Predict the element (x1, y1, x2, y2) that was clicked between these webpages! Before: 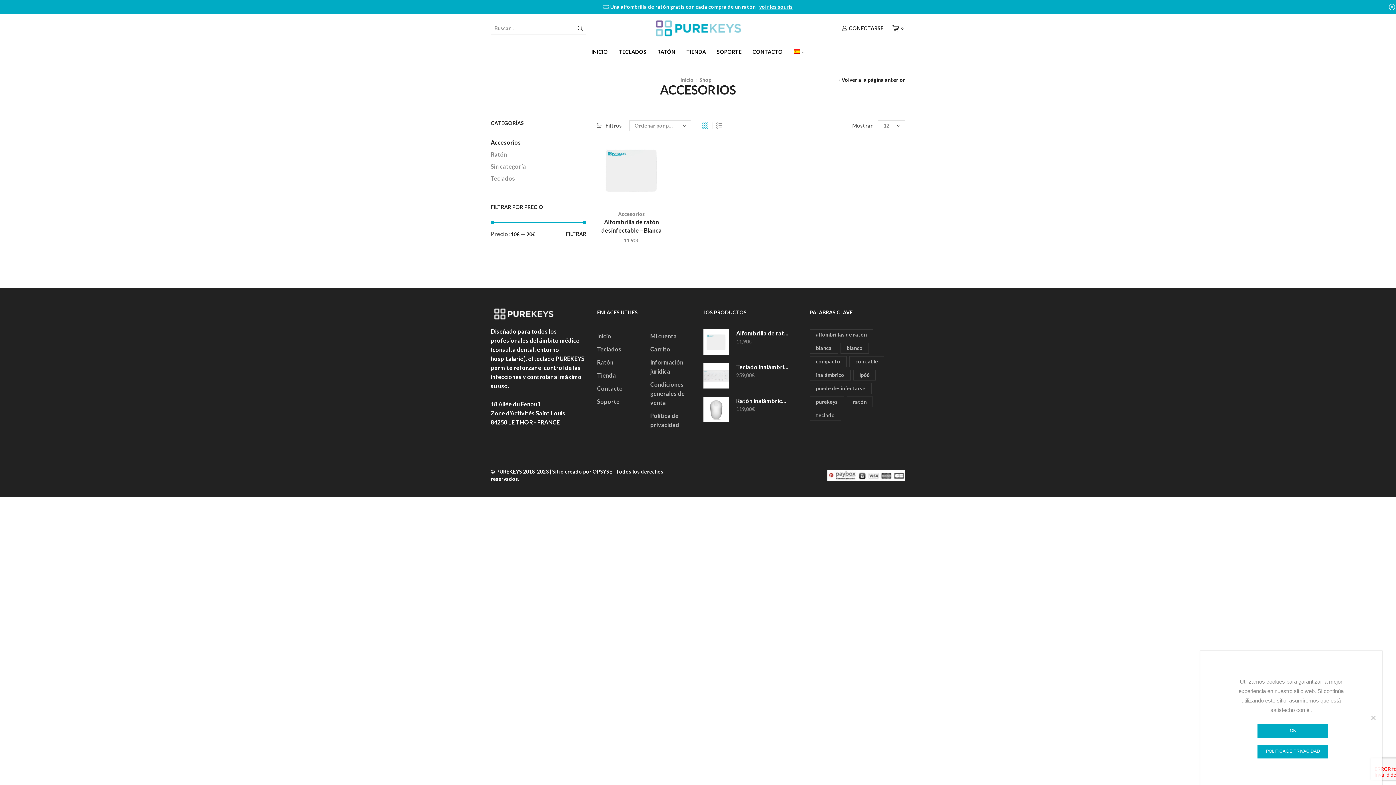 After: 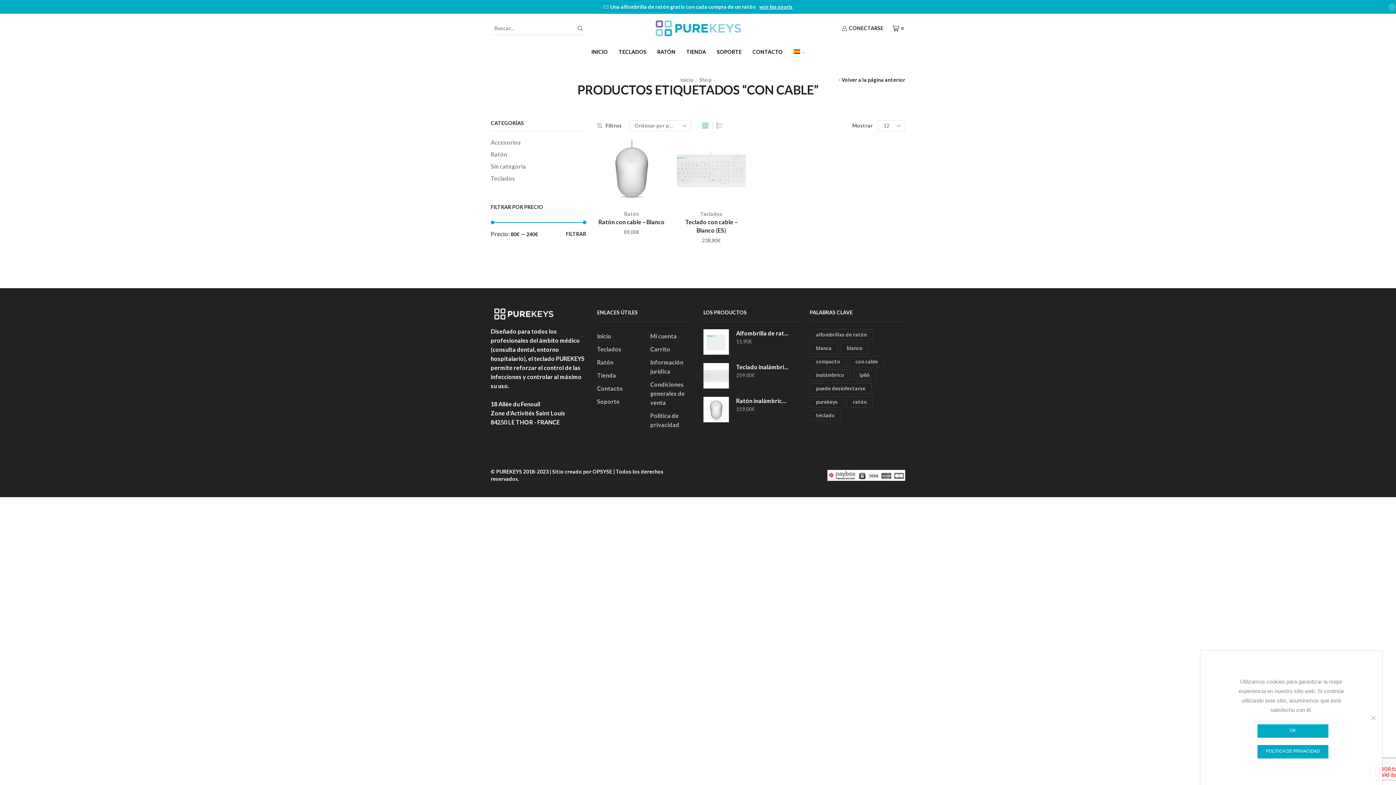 Action: label: con cable (2 elementos) bbox: (849, 356, 884, 367)